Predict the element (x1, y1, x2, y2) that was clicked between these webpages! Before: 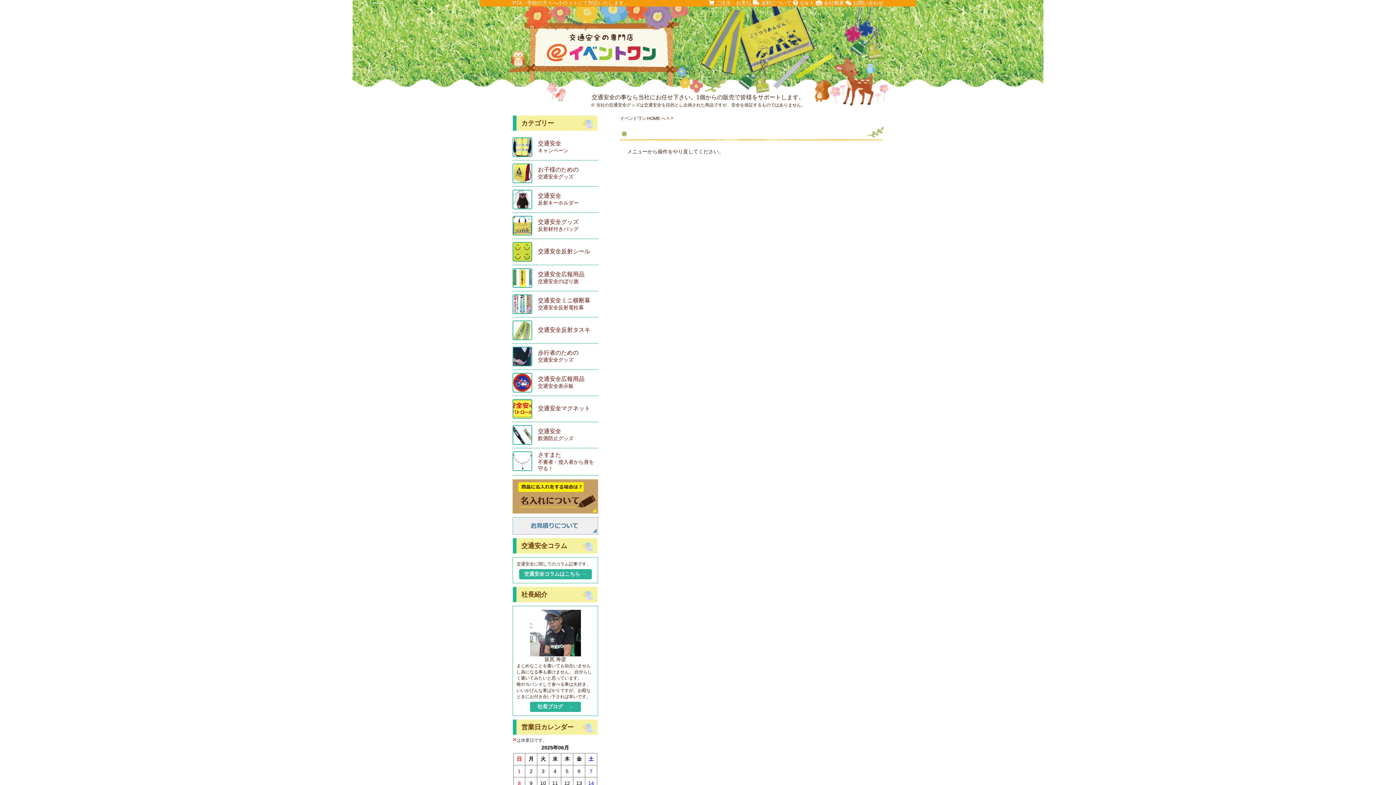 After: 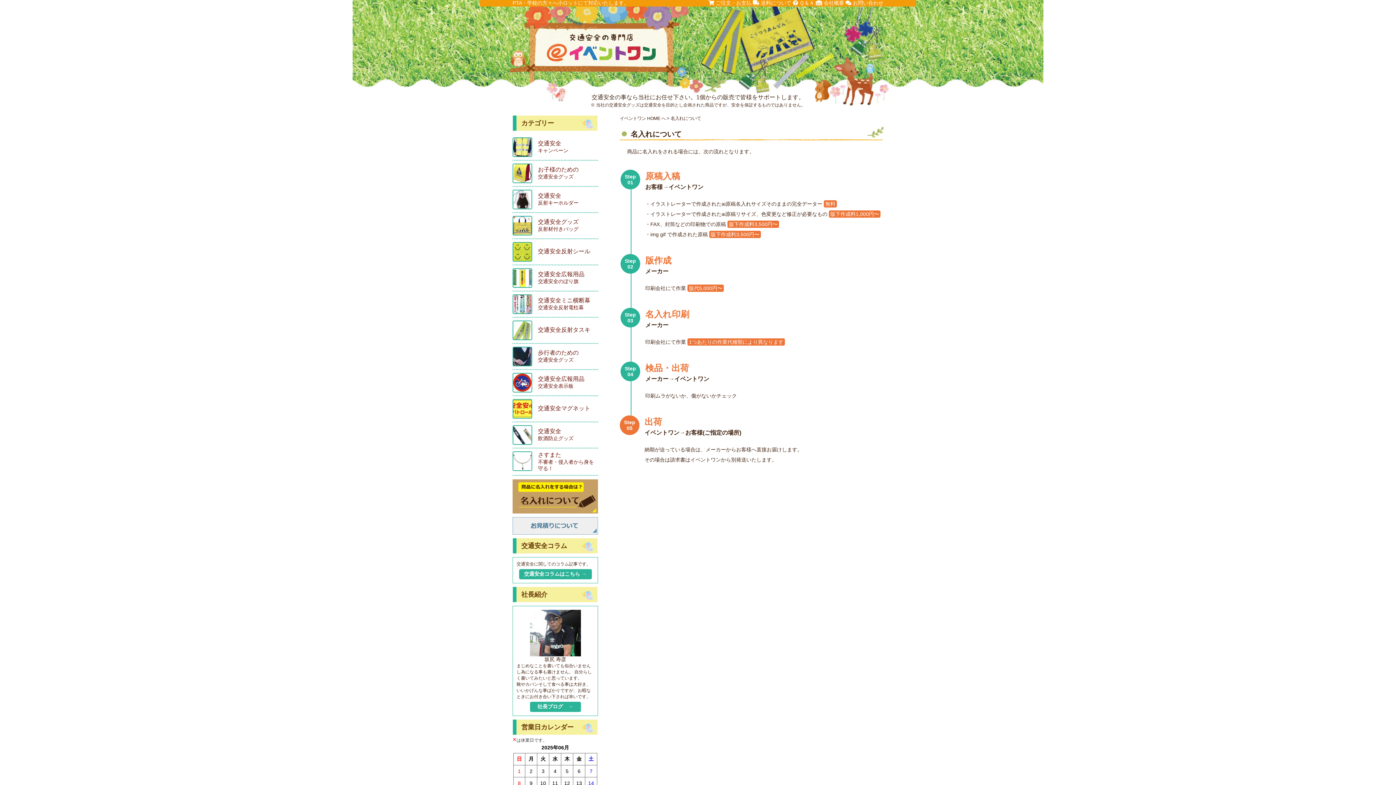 Action: bbox: (512, 493, 598, 499)